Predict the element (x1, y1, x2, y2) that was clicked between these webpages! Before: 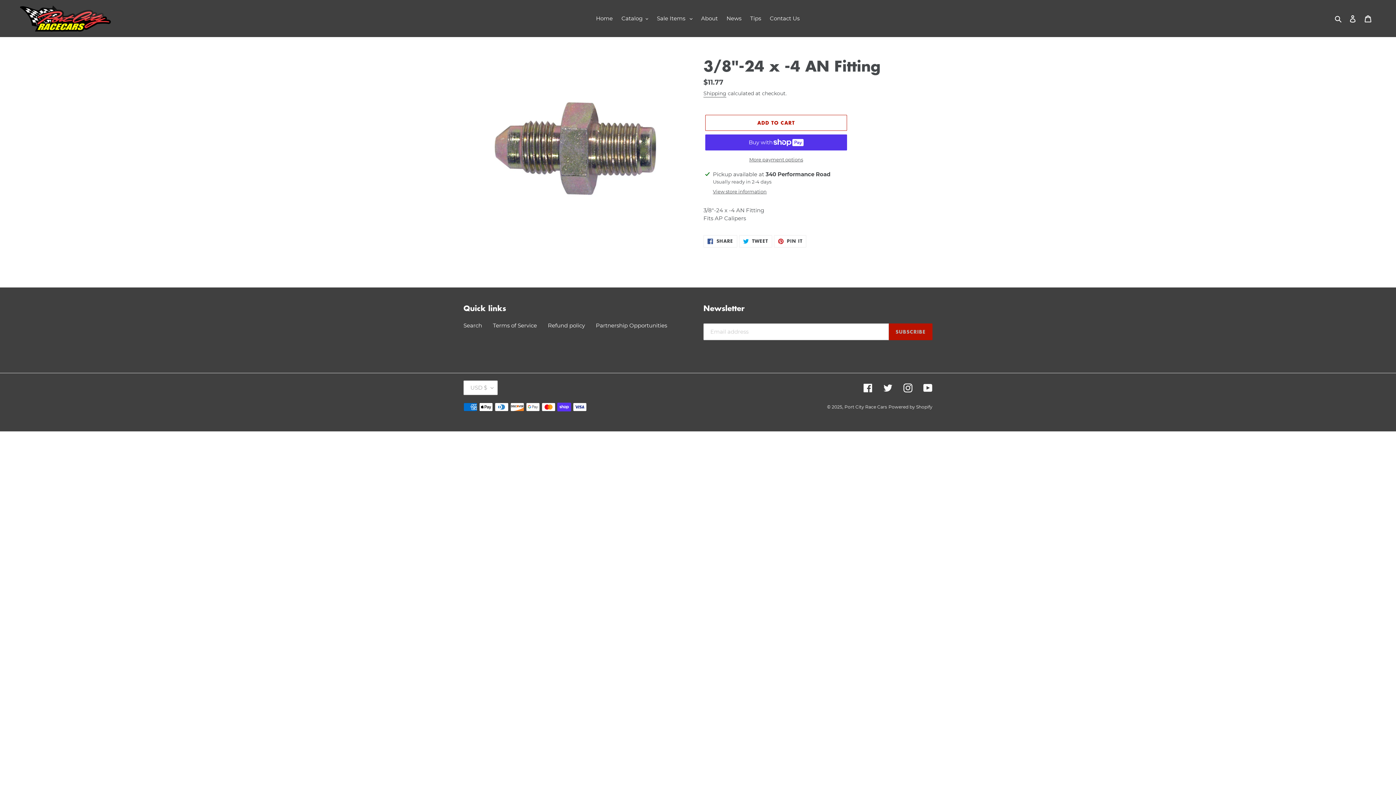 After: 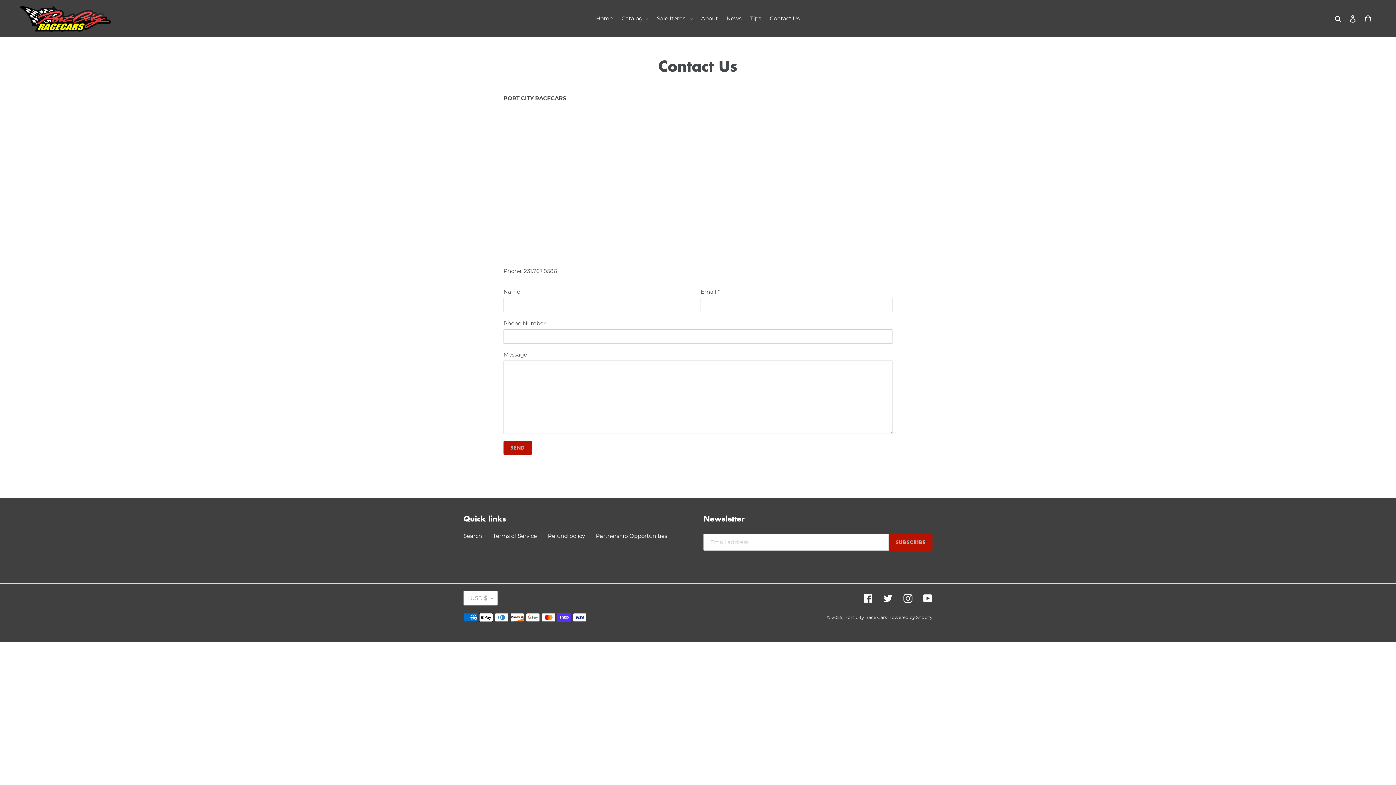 Action: bbox: (766, 13, 803, 23) label: Contact Us